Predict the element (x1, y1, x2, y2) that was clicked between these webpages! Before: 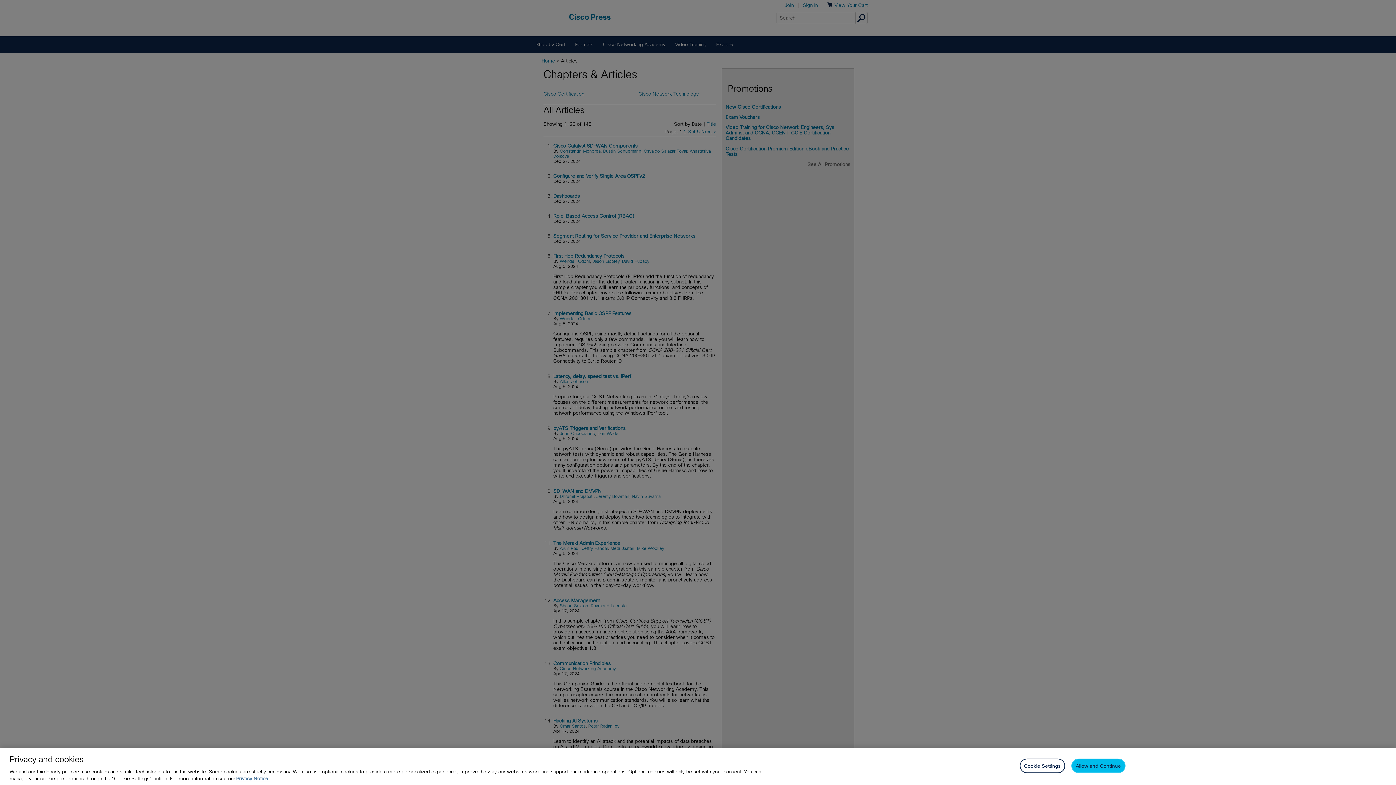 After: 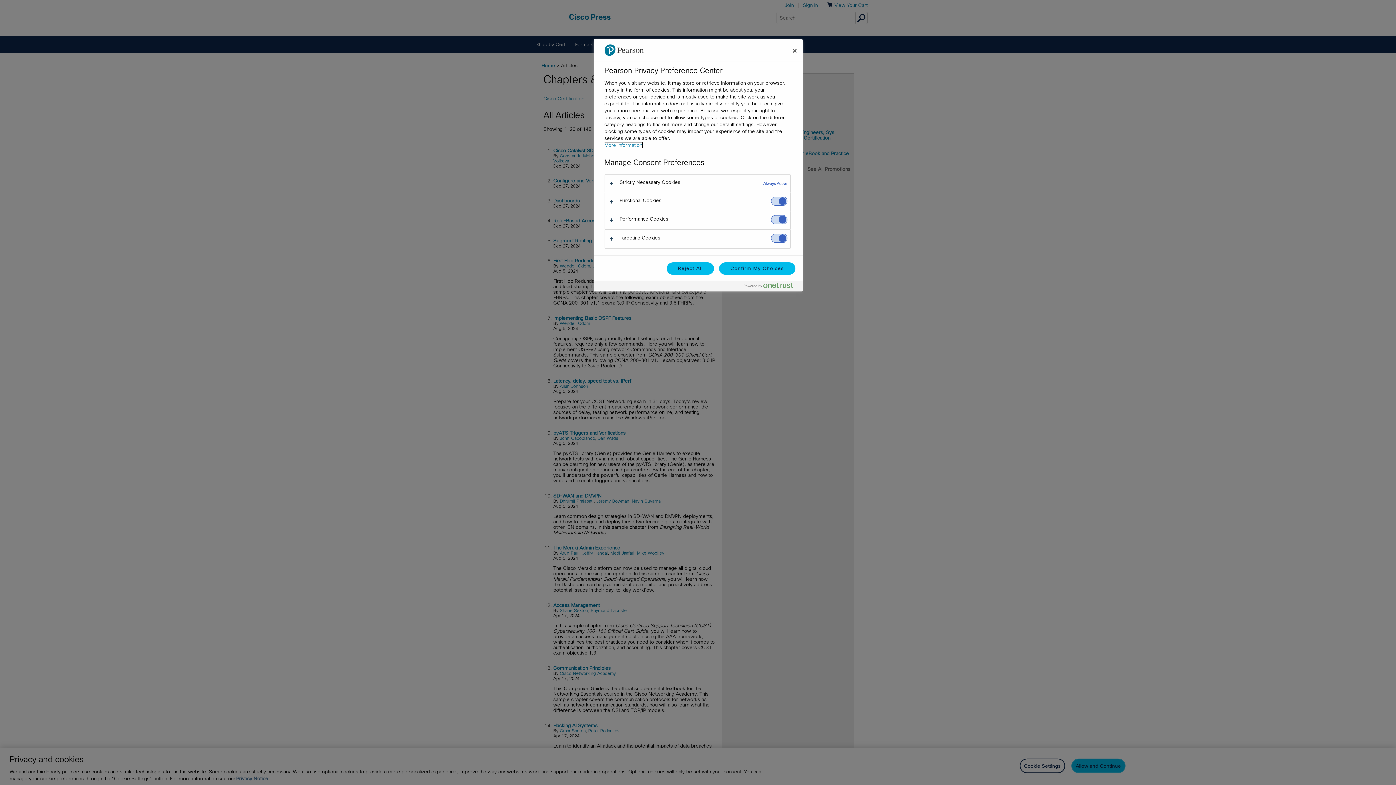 Action: bbox: (1019, 759, 1065, 773) label: Cookie Settings